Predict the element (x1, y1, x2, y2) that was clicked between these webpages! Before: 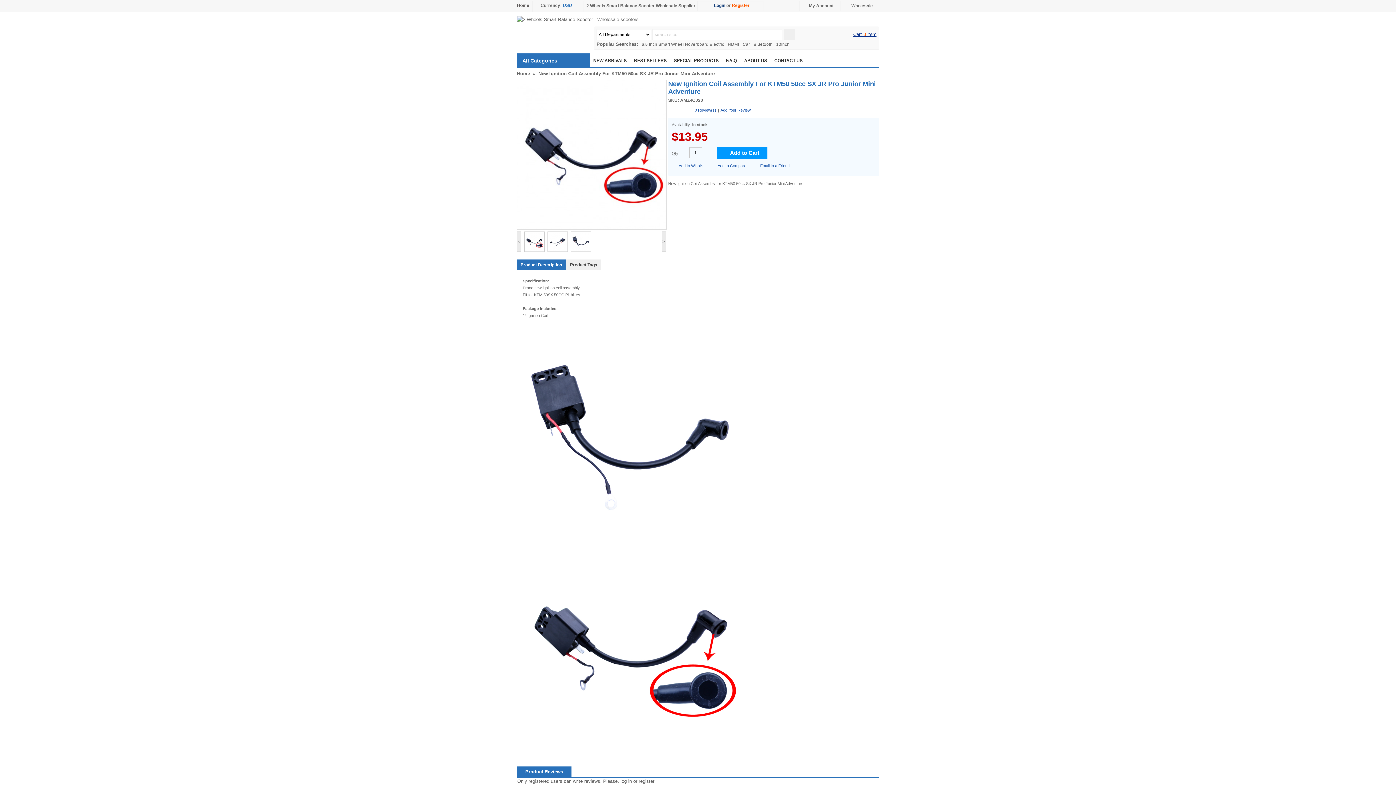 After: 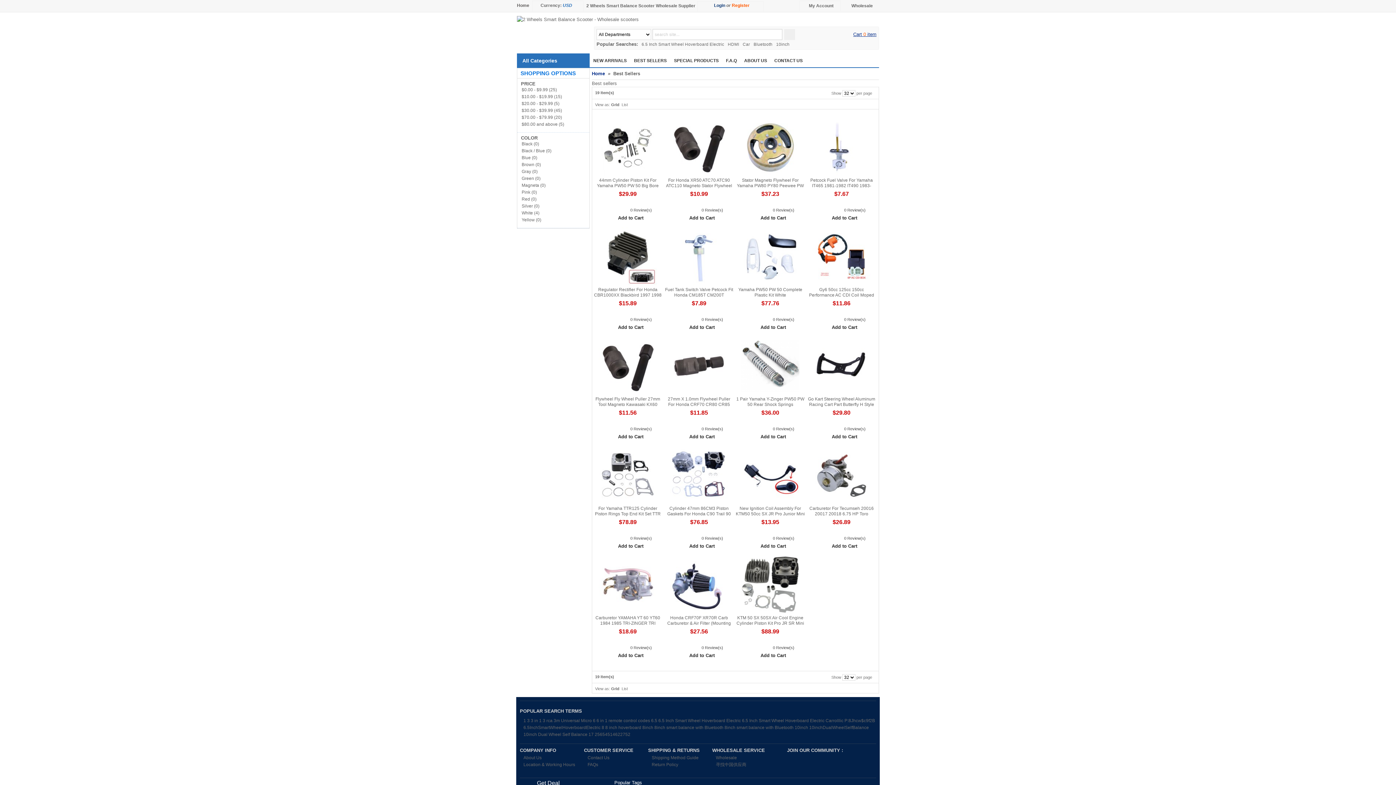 Action: label: BEST SELLERS bbox: (634, 53, 666, 68)